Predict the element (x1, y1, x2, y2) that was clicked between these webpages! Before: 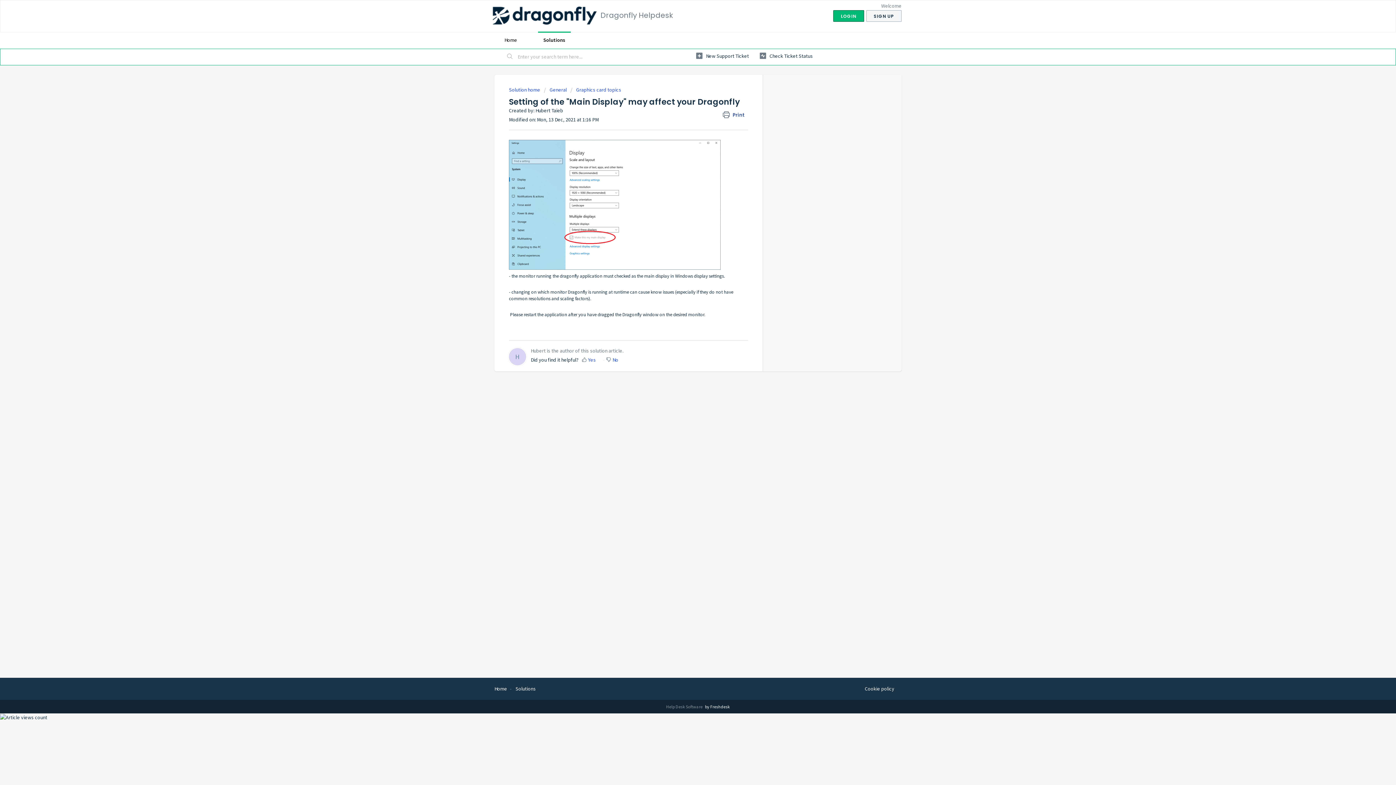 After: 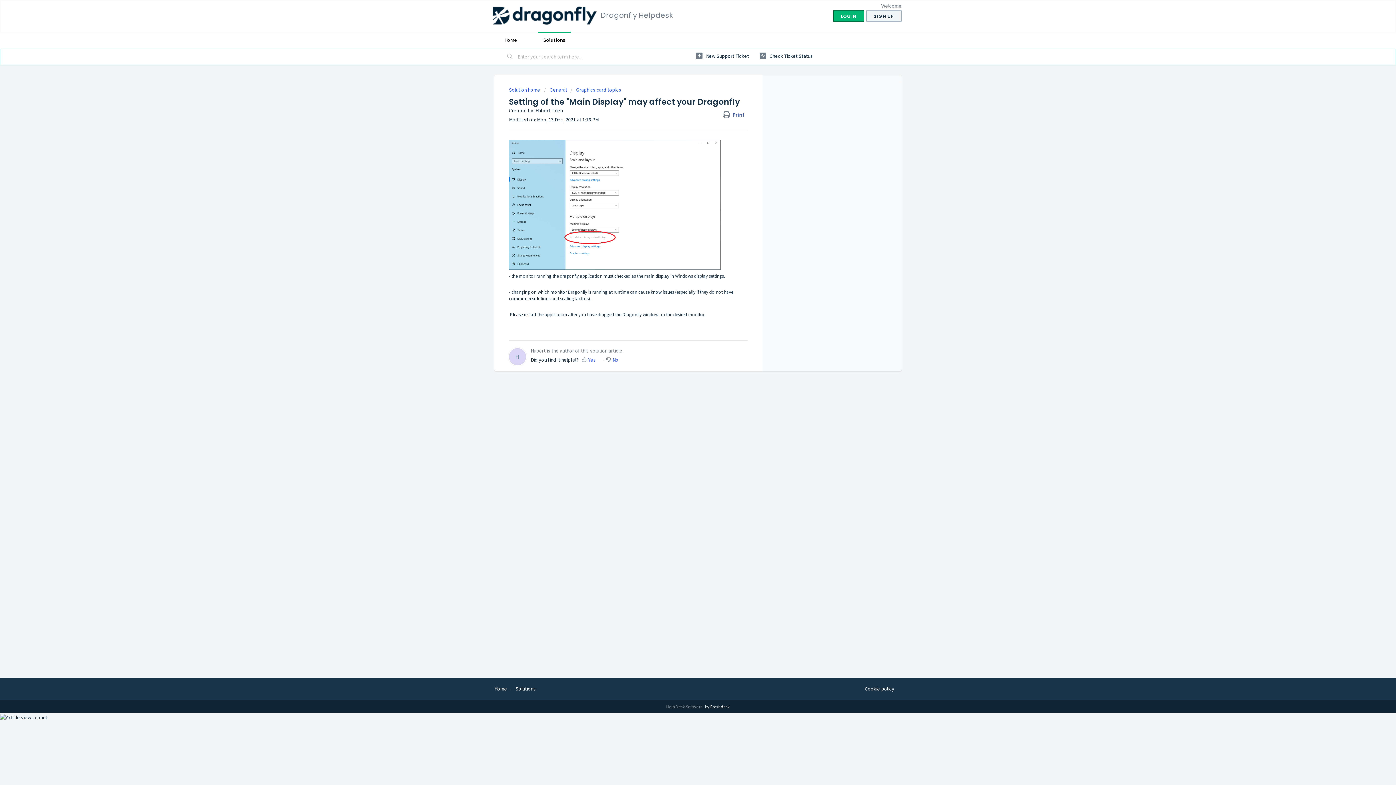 Action: bbox: (678, 298, 690, 310) label: Download